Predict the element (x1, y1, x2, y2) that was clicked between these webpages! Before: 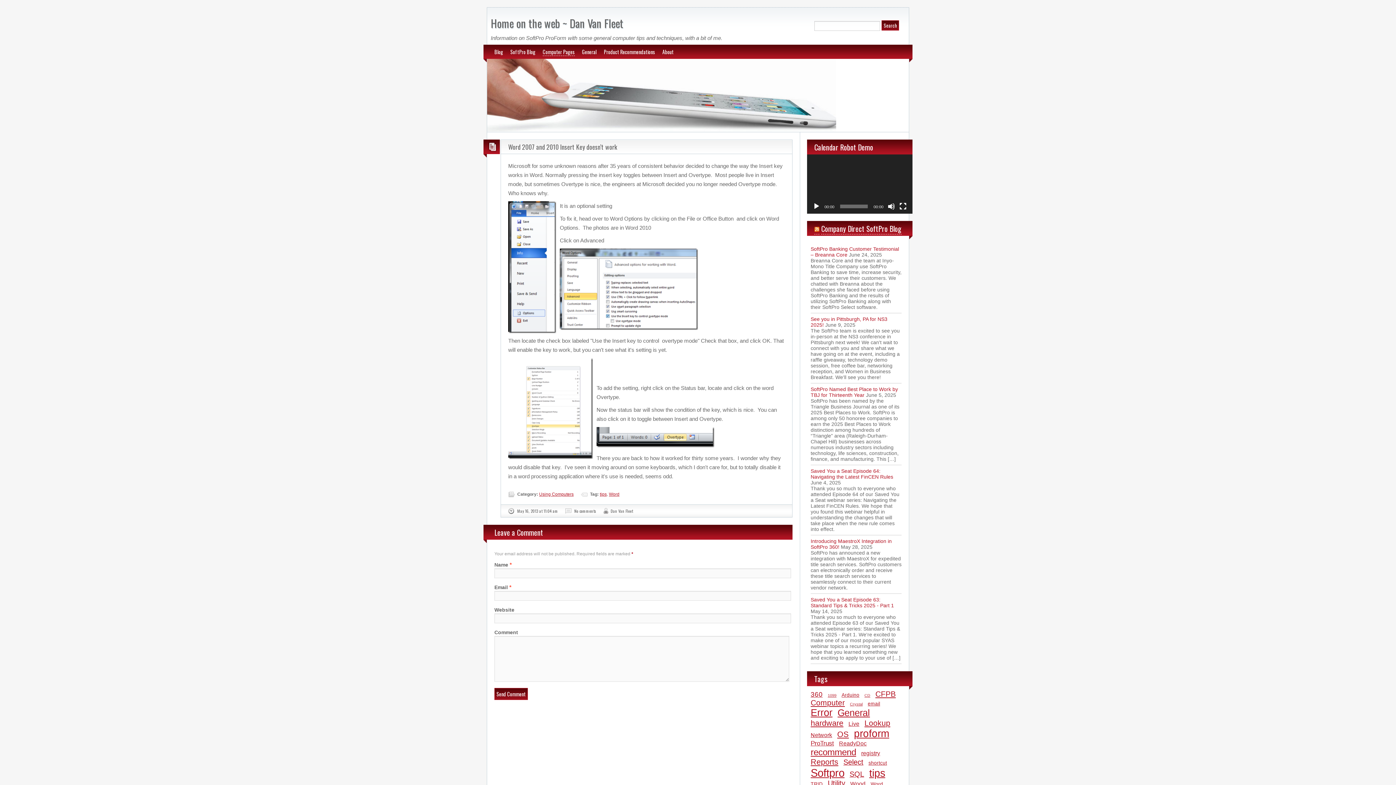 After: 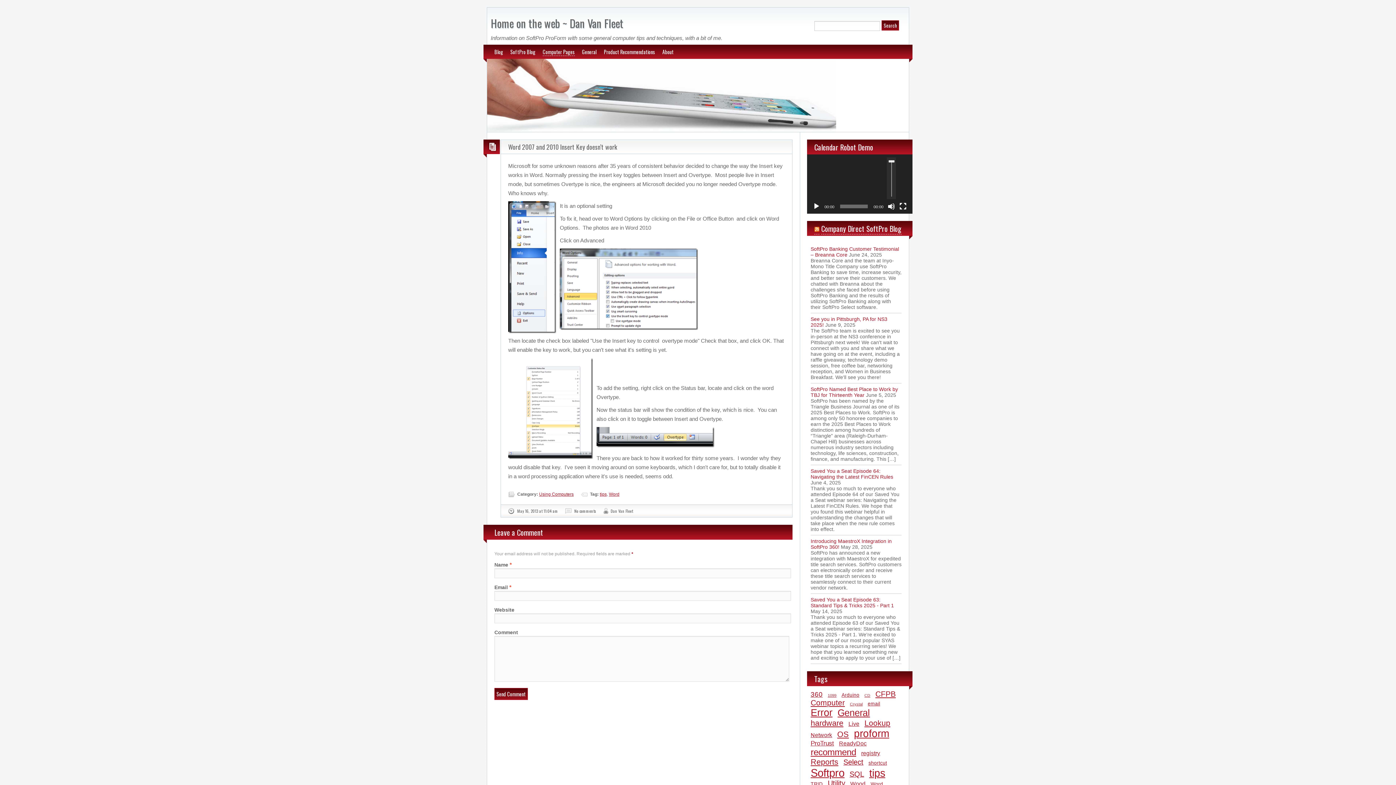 Action: bbox: (888, 202, 895, 210) label: Mute